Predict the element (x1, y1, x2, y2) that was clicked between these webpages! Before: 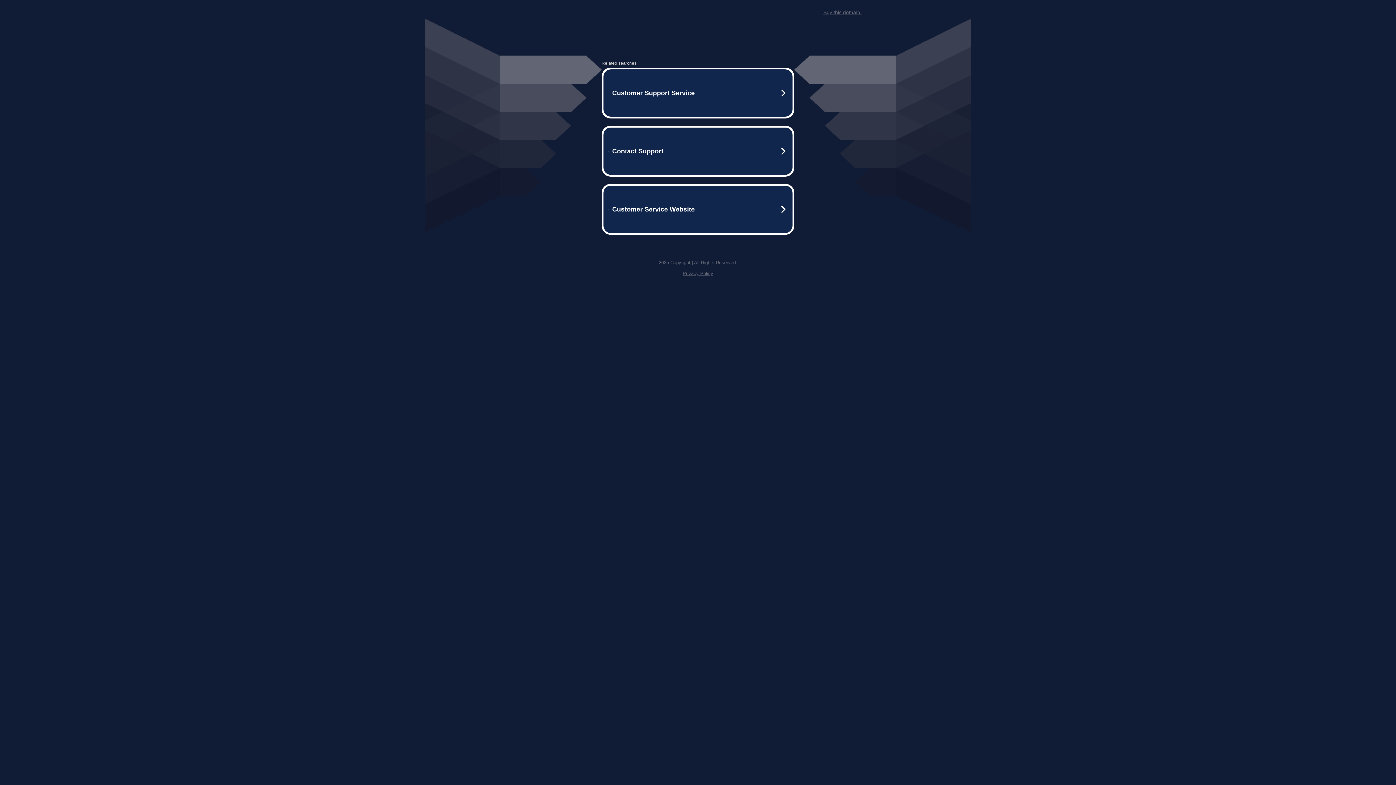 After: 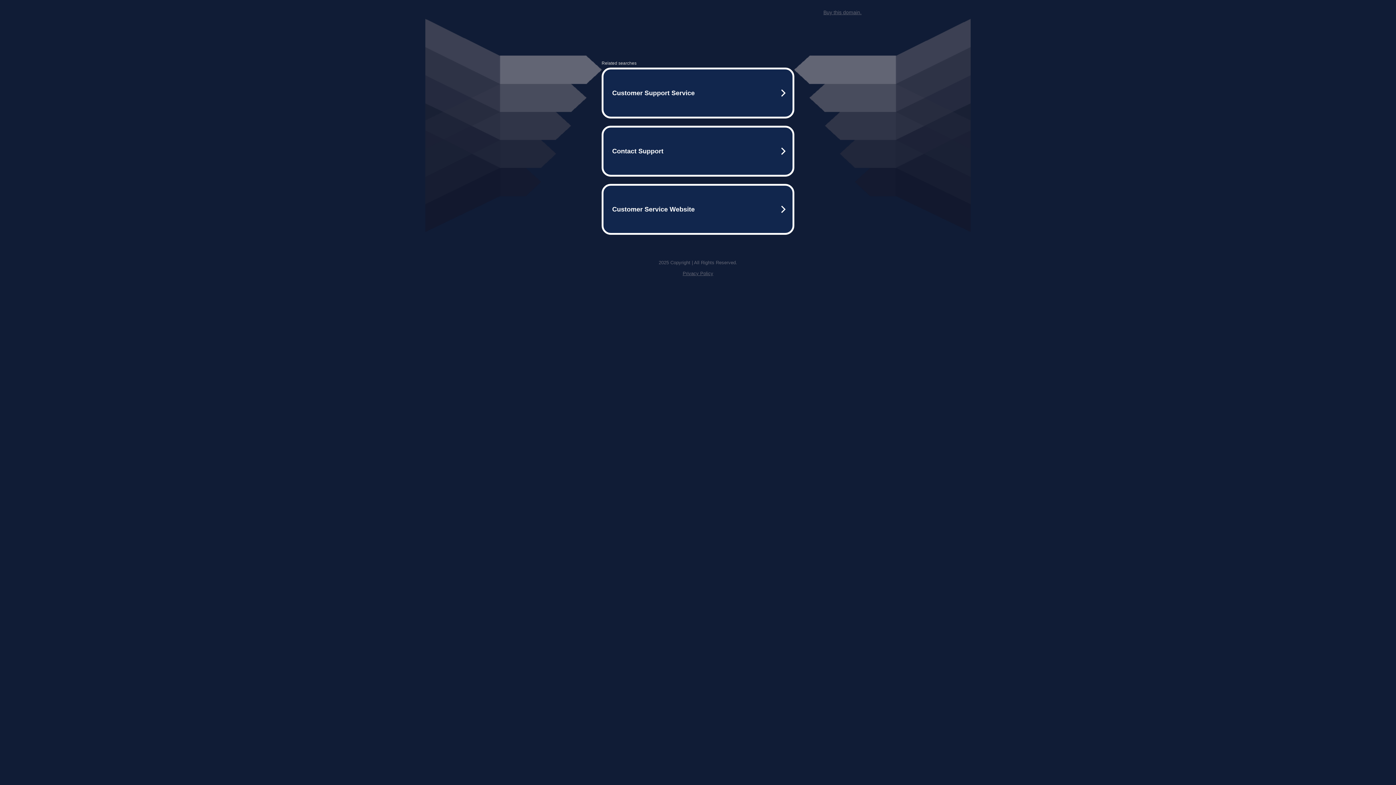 Action: label: Privacy Policy bbox: (682, 270, 713, 276)